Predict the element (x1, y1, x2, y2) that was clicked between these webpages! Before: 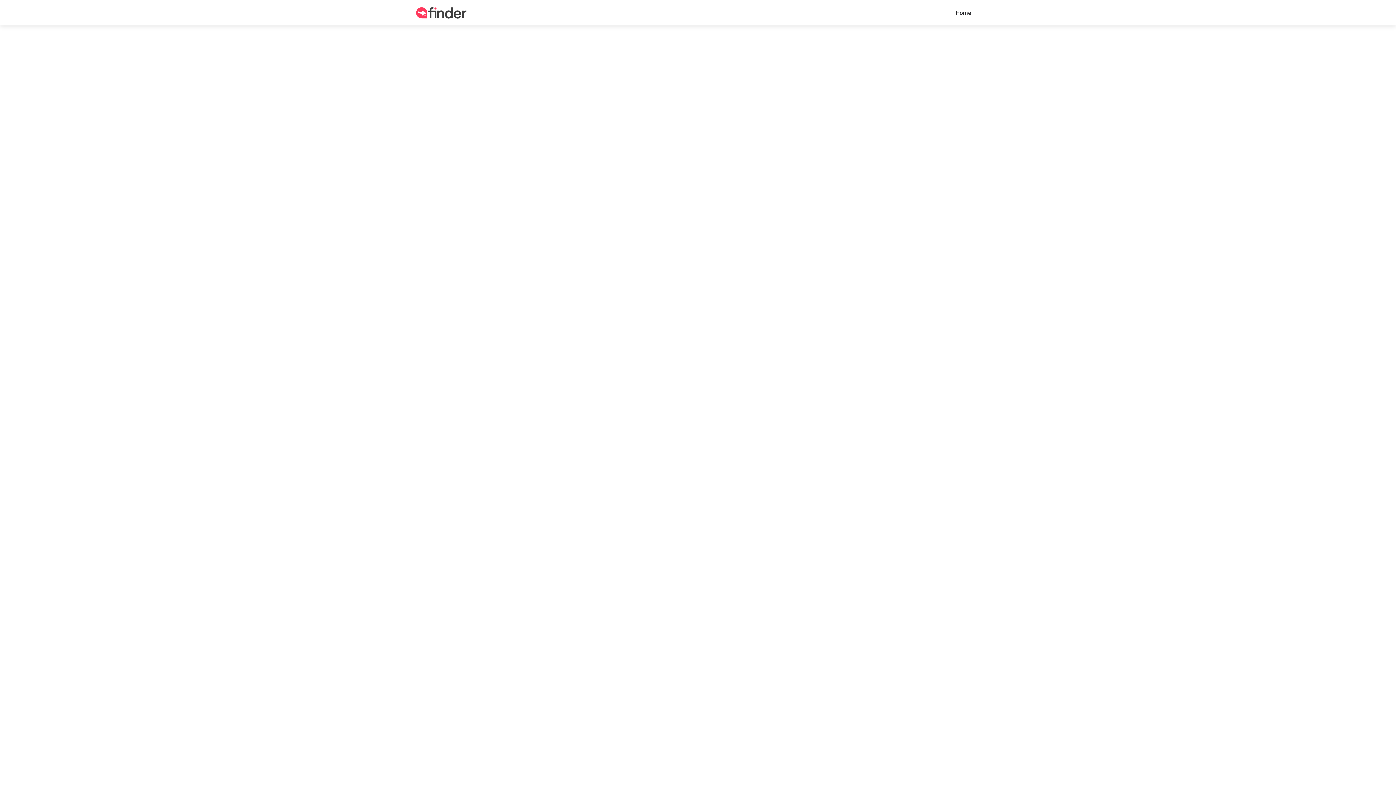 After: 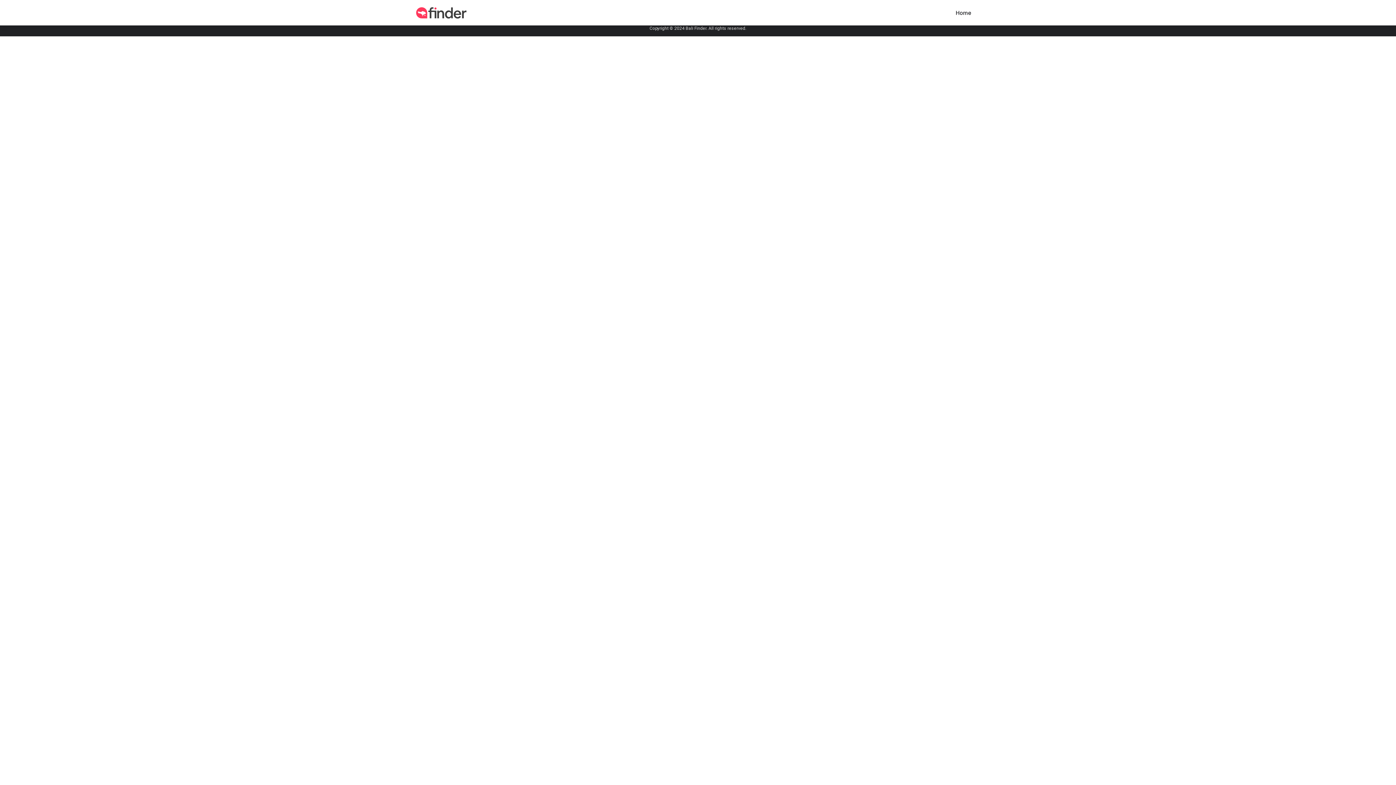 Action: bbox: (416, 7, 466, 18)